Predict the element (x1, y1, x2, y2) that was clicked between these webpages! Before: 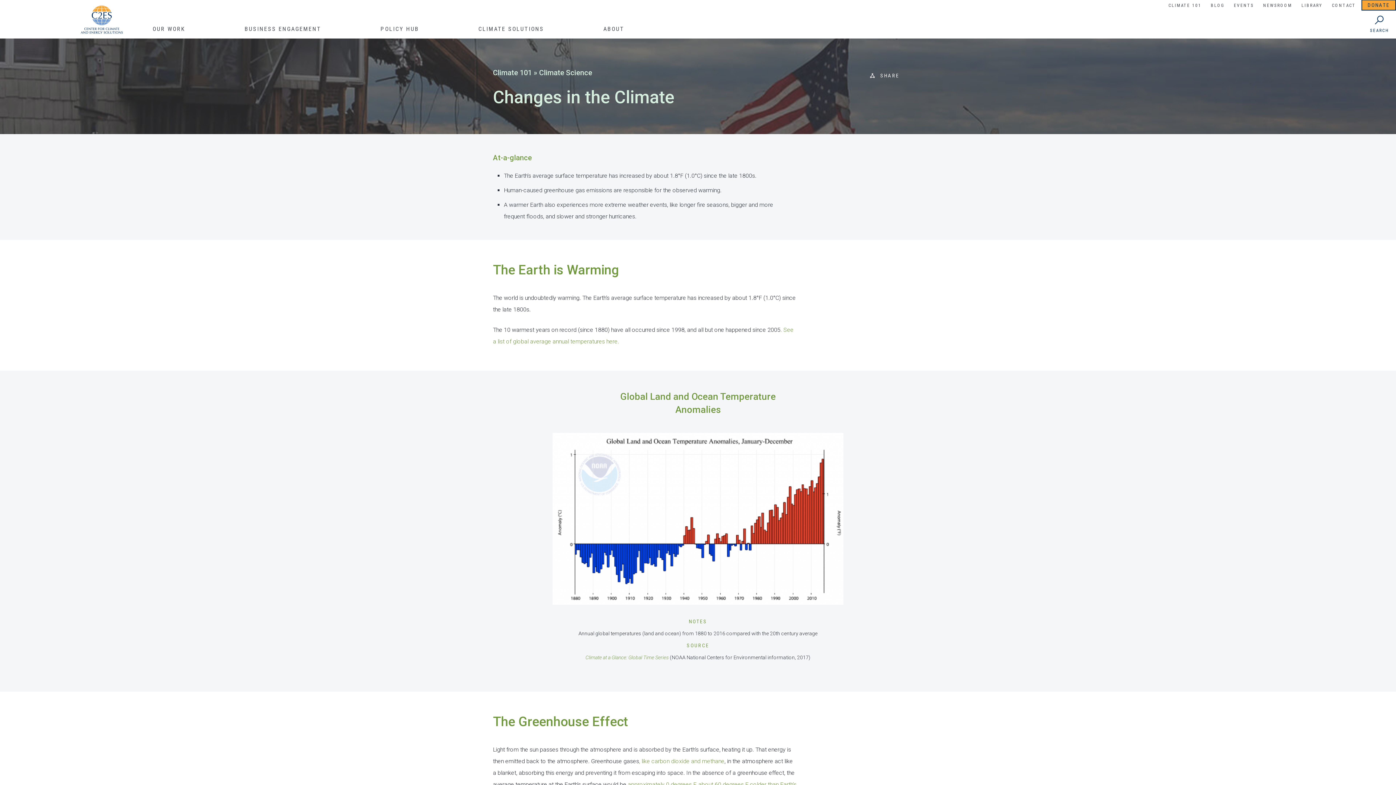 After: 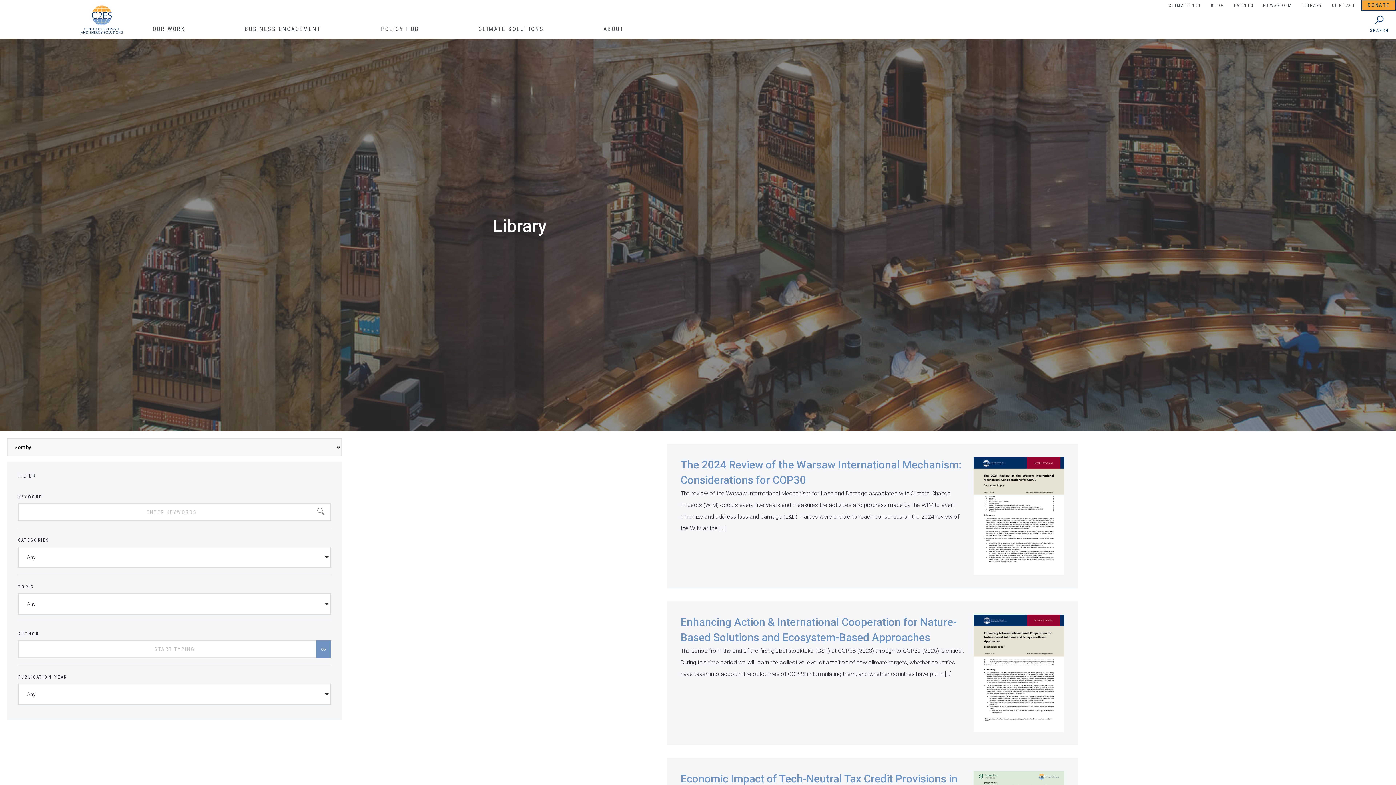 Action: label: LIBRARY bbox: (1298, 0, 1326, 11)